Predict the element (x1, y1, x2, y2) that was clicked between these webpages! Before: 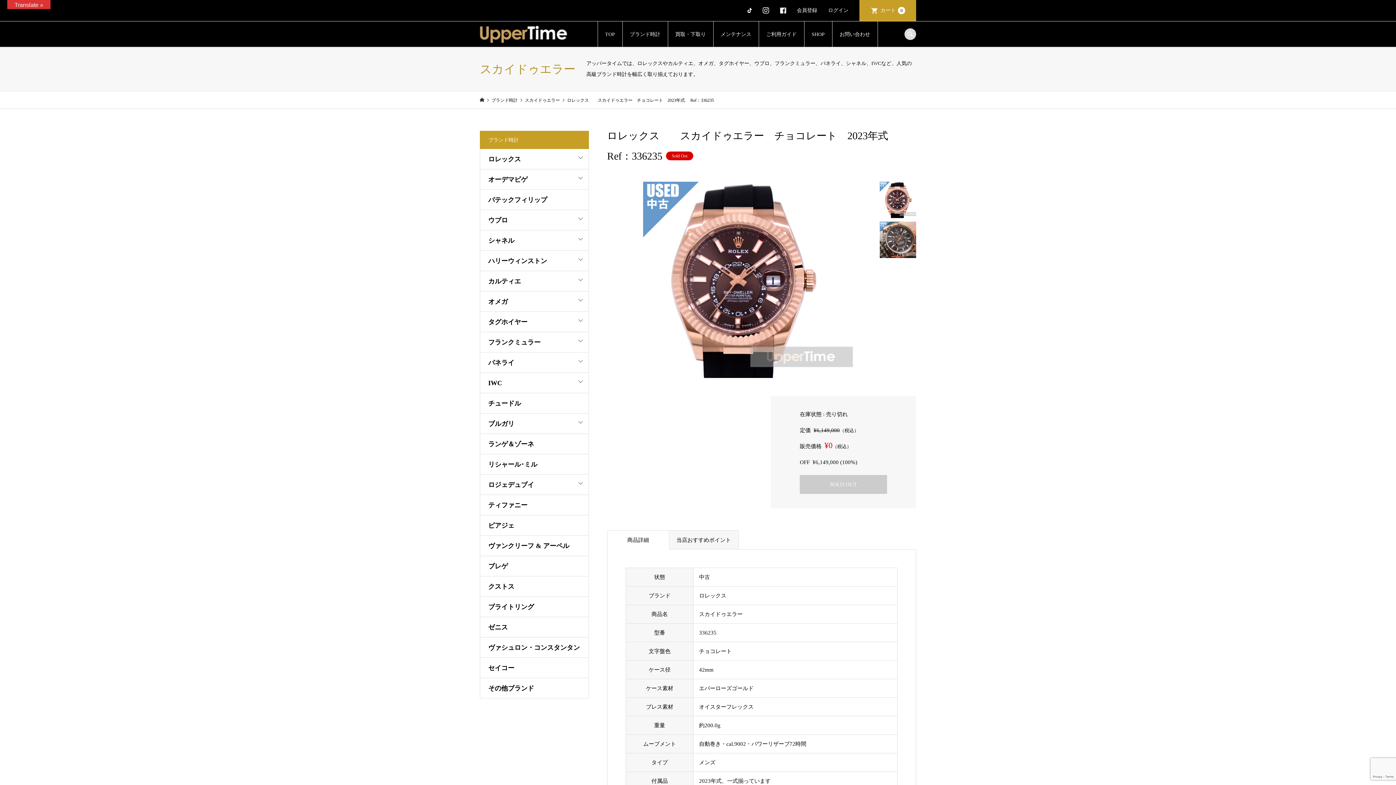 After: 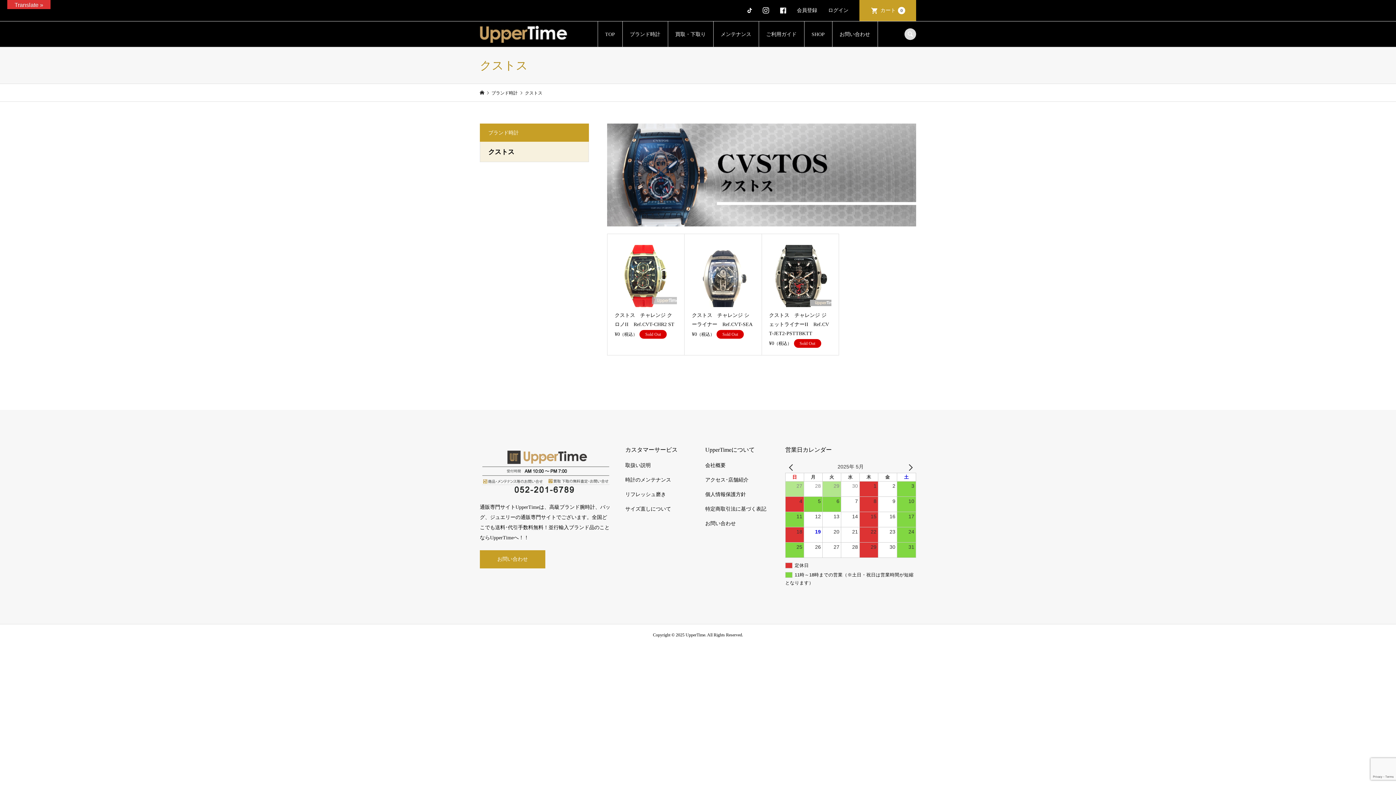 Action: bbox: (480, 576, 588, 596) label: クストス